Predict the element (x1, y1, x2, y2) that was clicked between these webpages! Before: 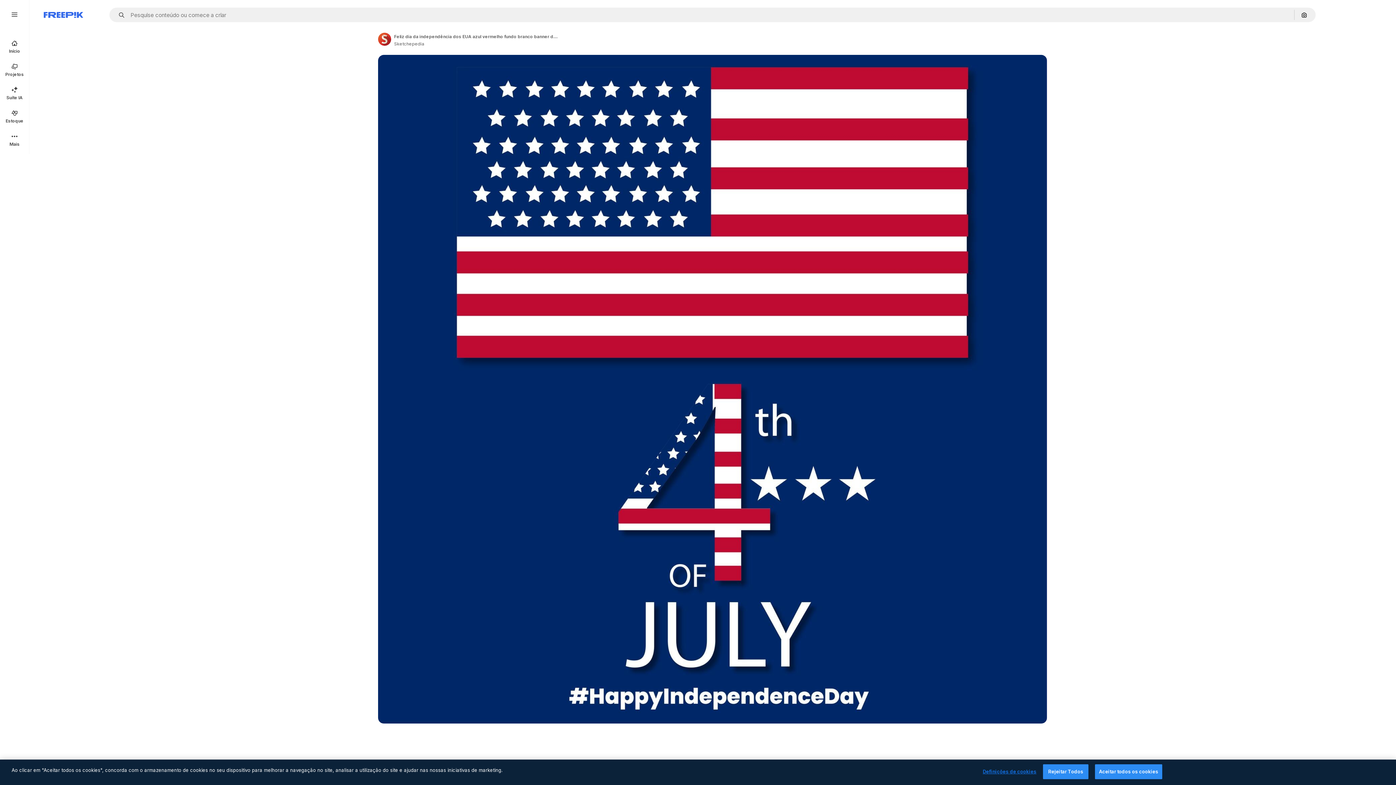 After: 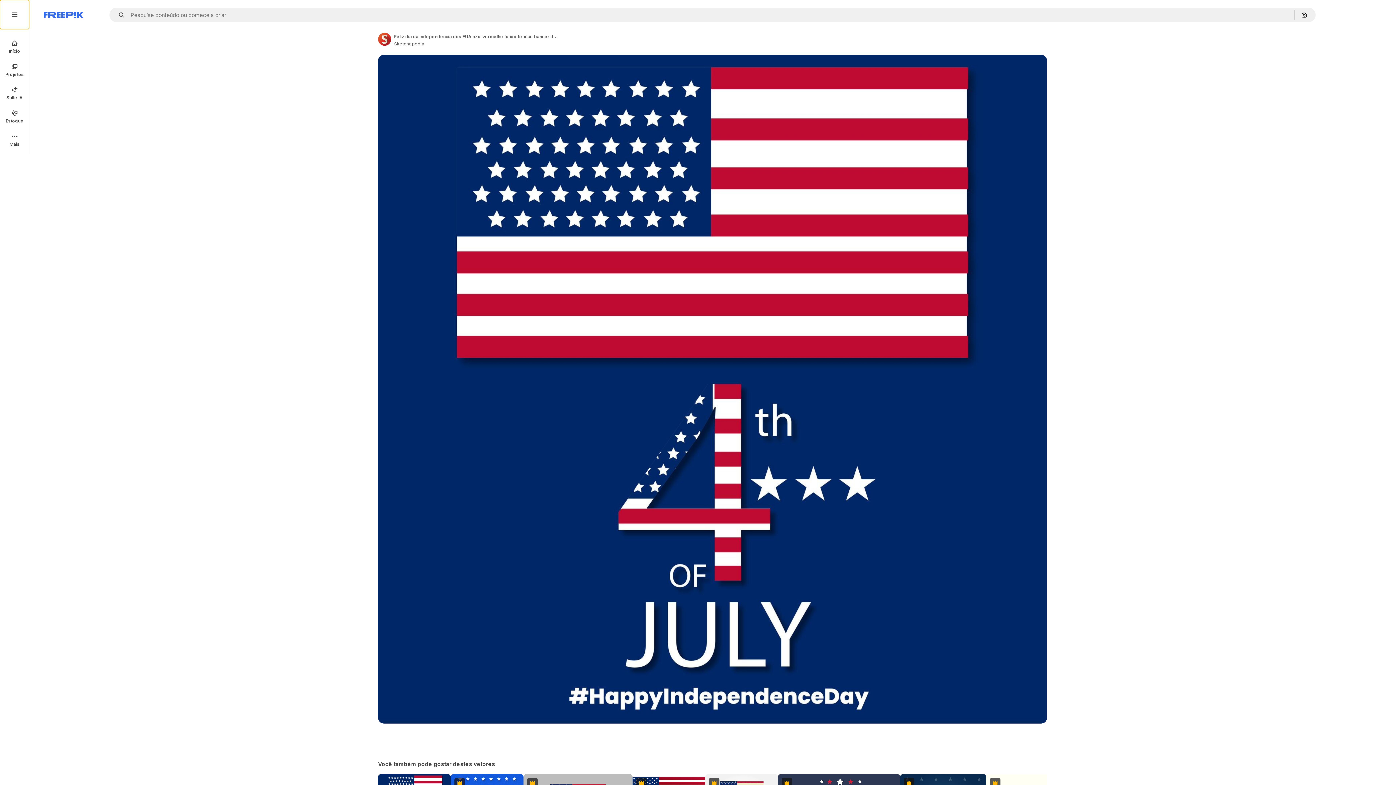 Action: bbox: (0, 0, 29, 29)